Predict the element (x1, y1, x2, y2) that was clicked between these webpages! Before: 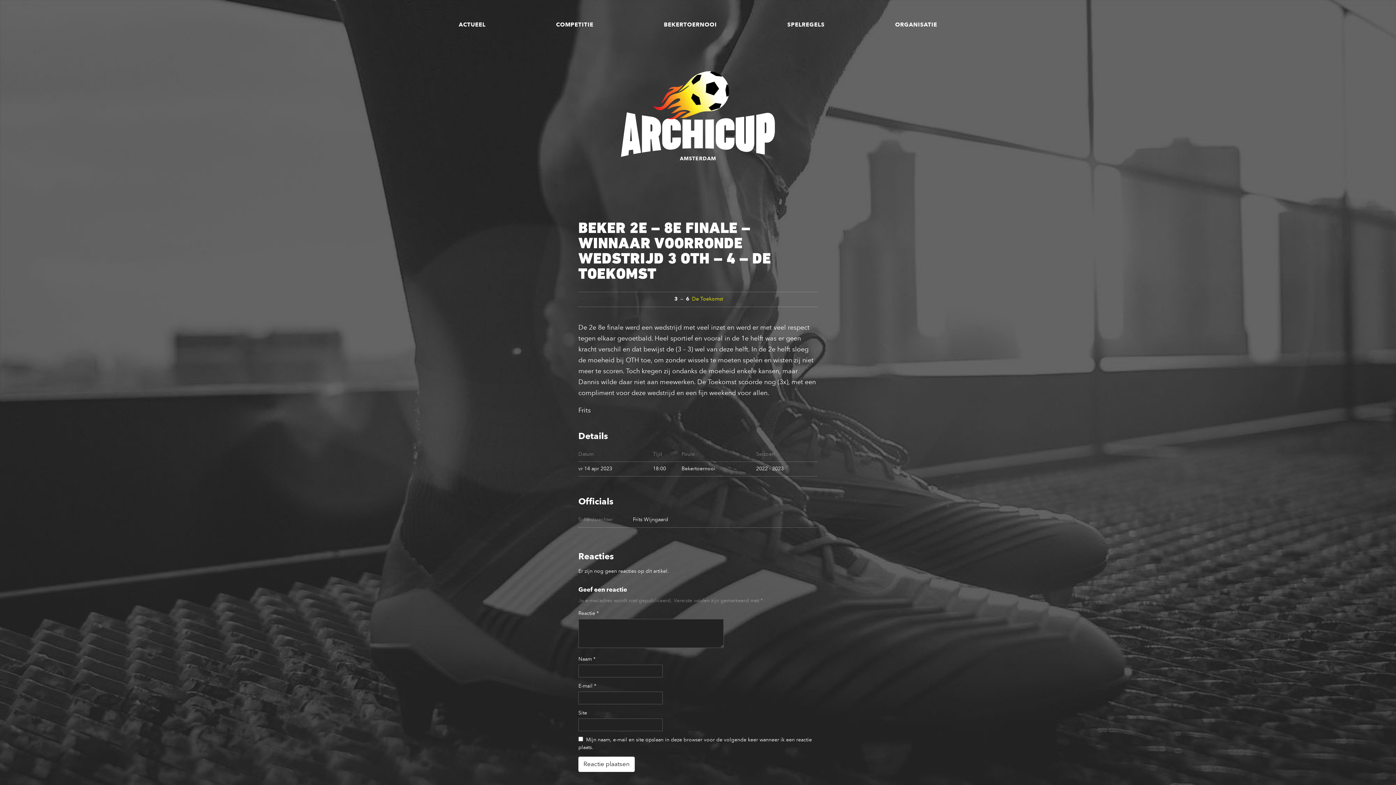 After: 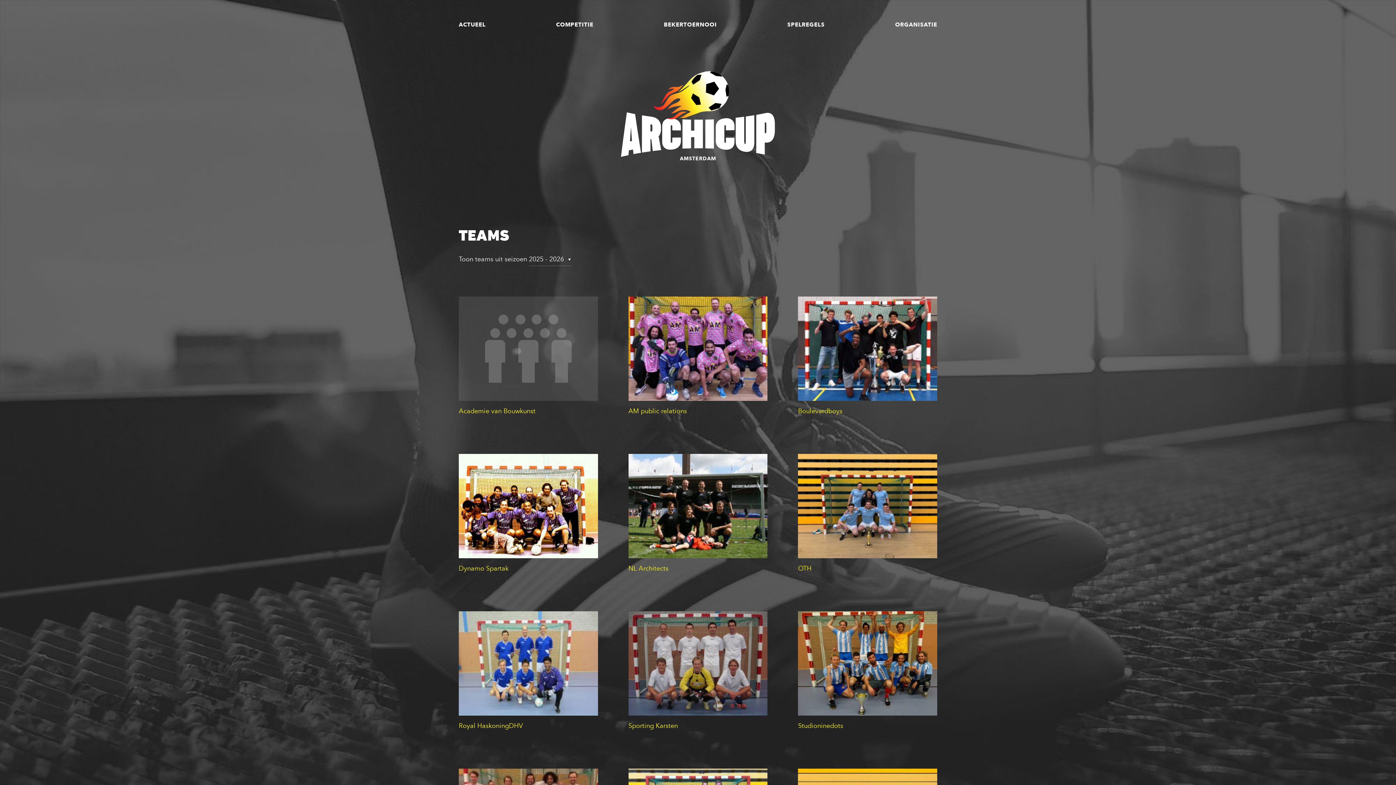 Action: bbox: (556, 18, 593, 32) label: COMPETITIE